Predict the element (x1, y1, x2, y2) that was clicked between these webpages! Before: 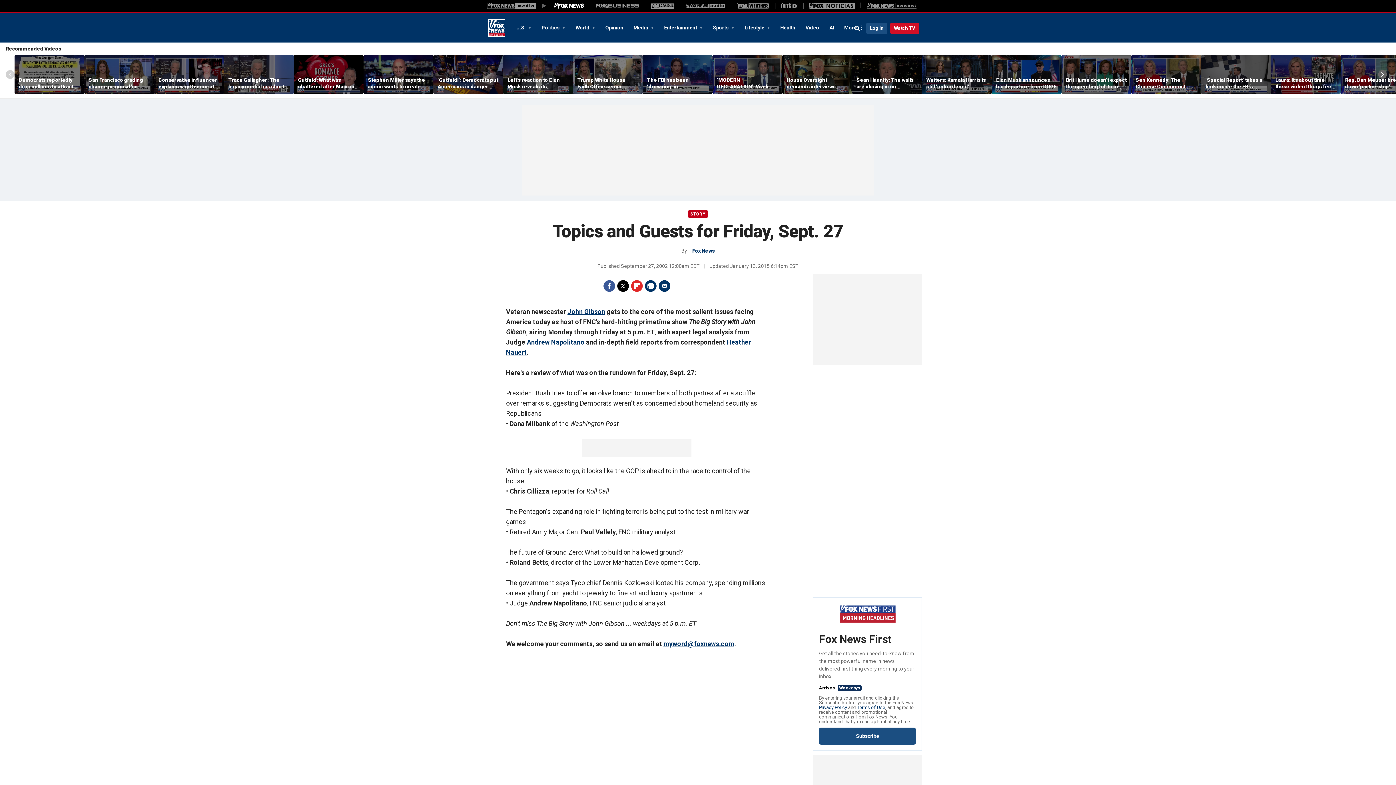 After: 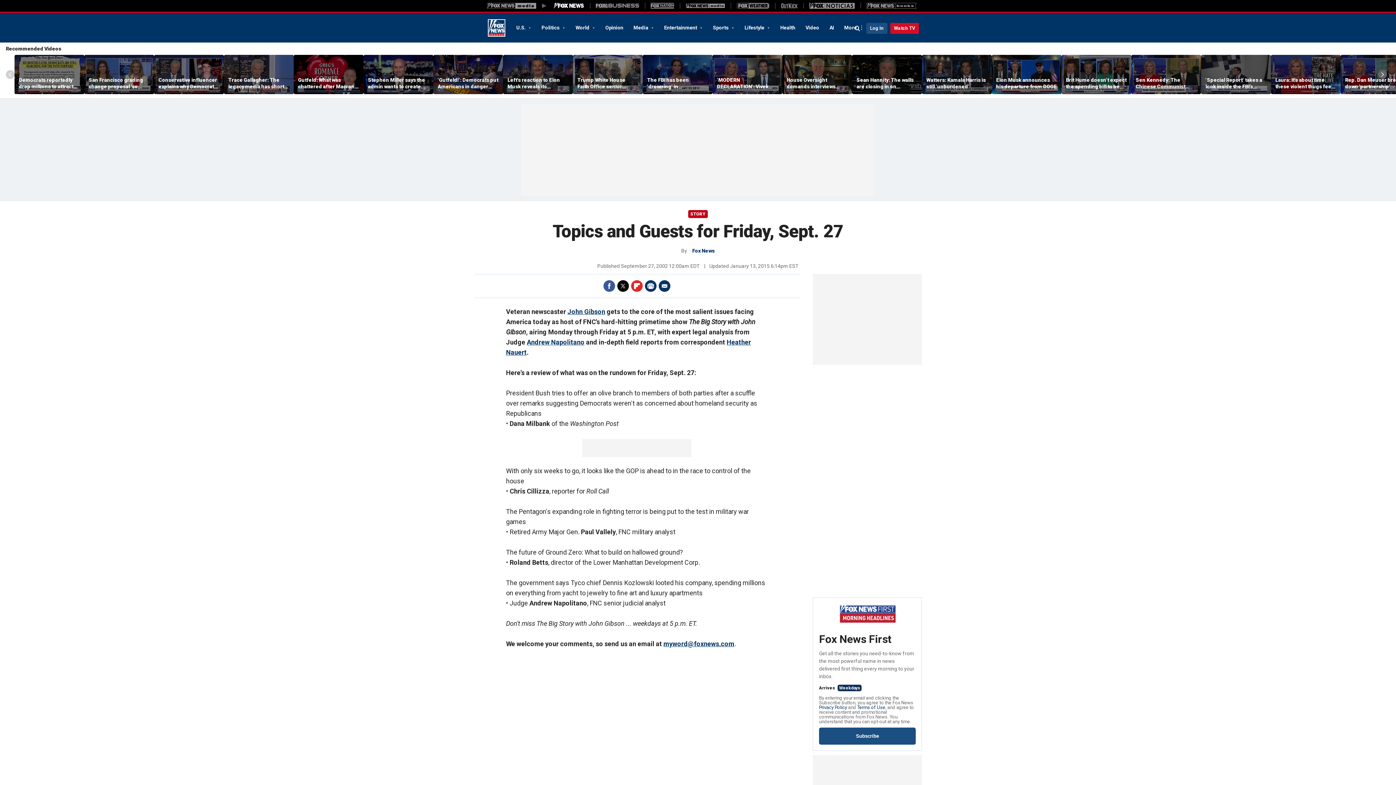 Action: bbox: (631, 280, 642, 292) label: Flipboard